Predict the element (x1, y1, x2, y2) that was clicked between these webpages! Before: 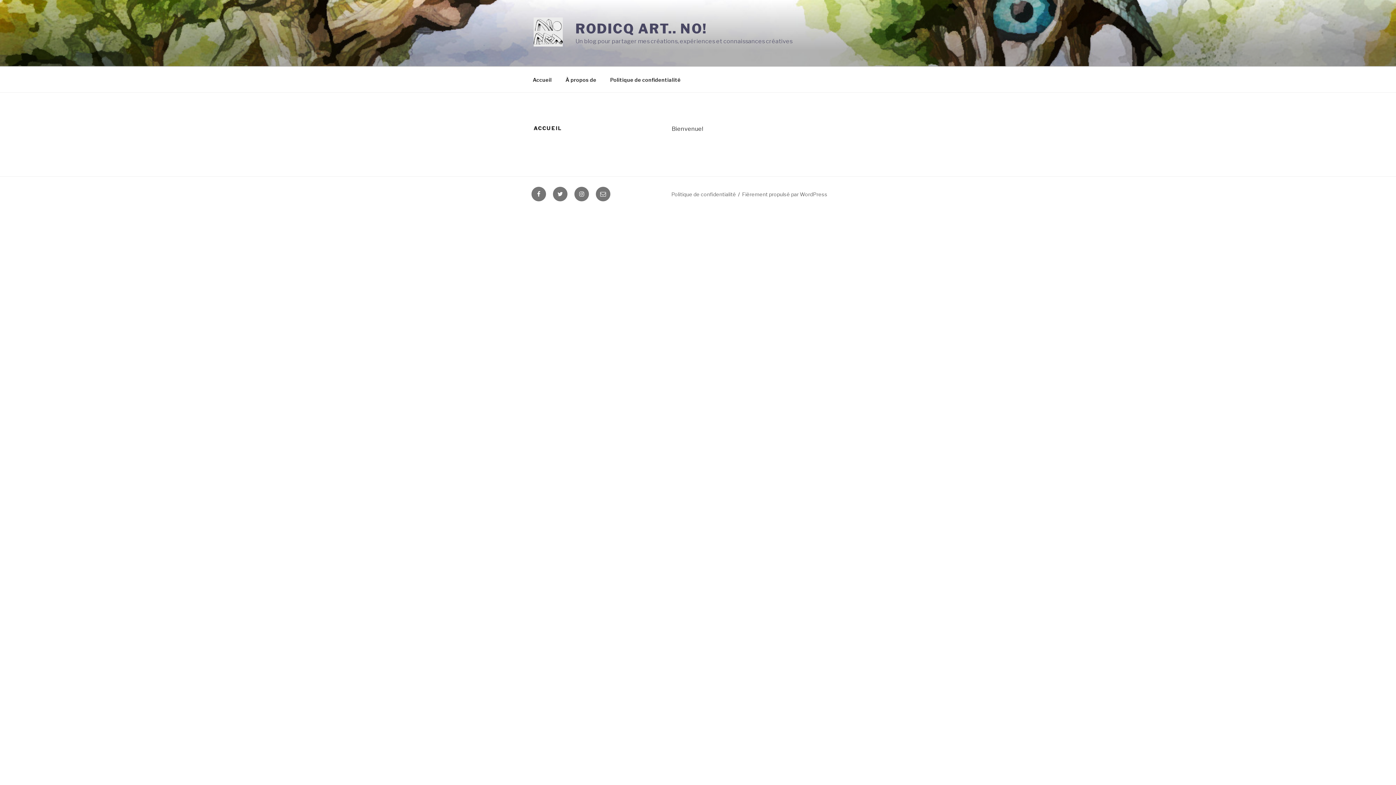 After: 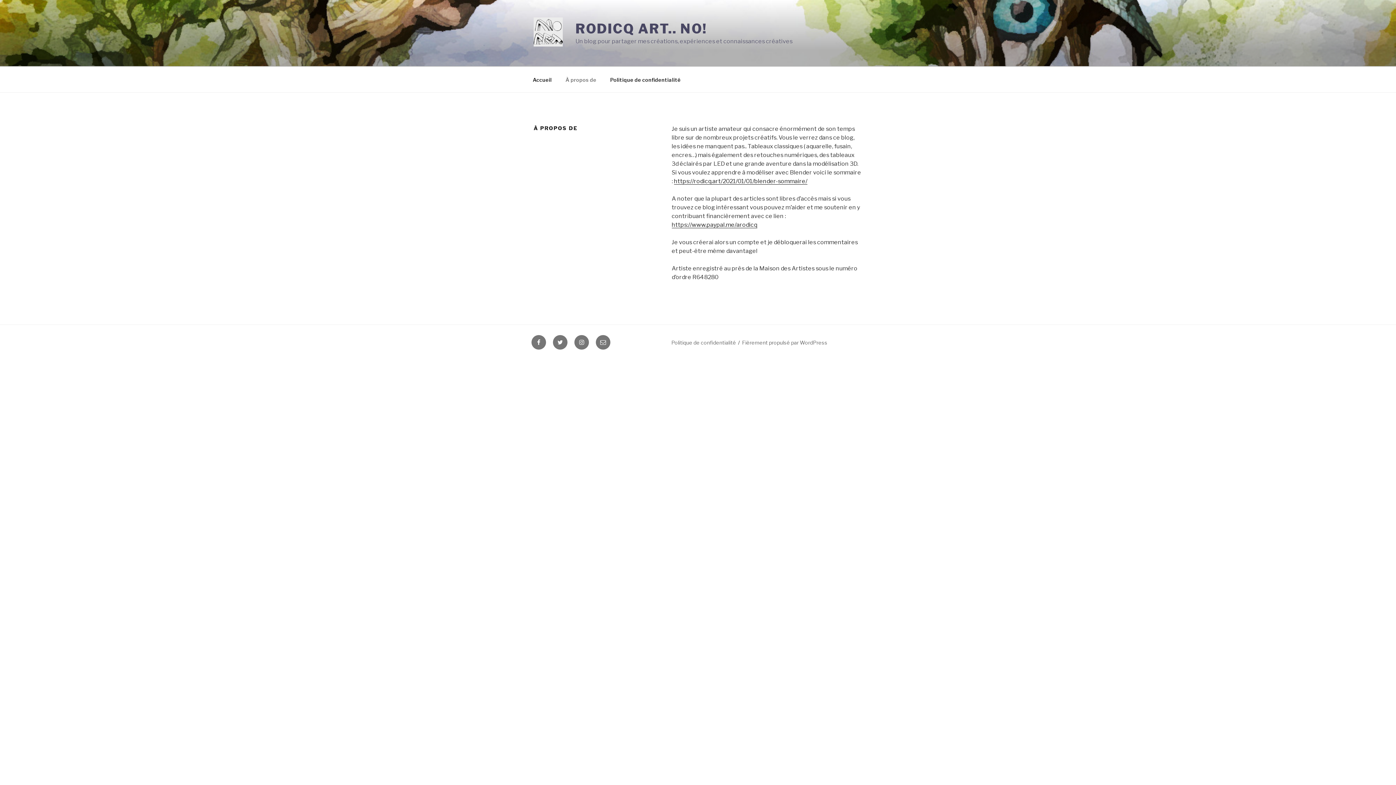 Action: bbox: (559, 70, 602, 88) label: À propos de